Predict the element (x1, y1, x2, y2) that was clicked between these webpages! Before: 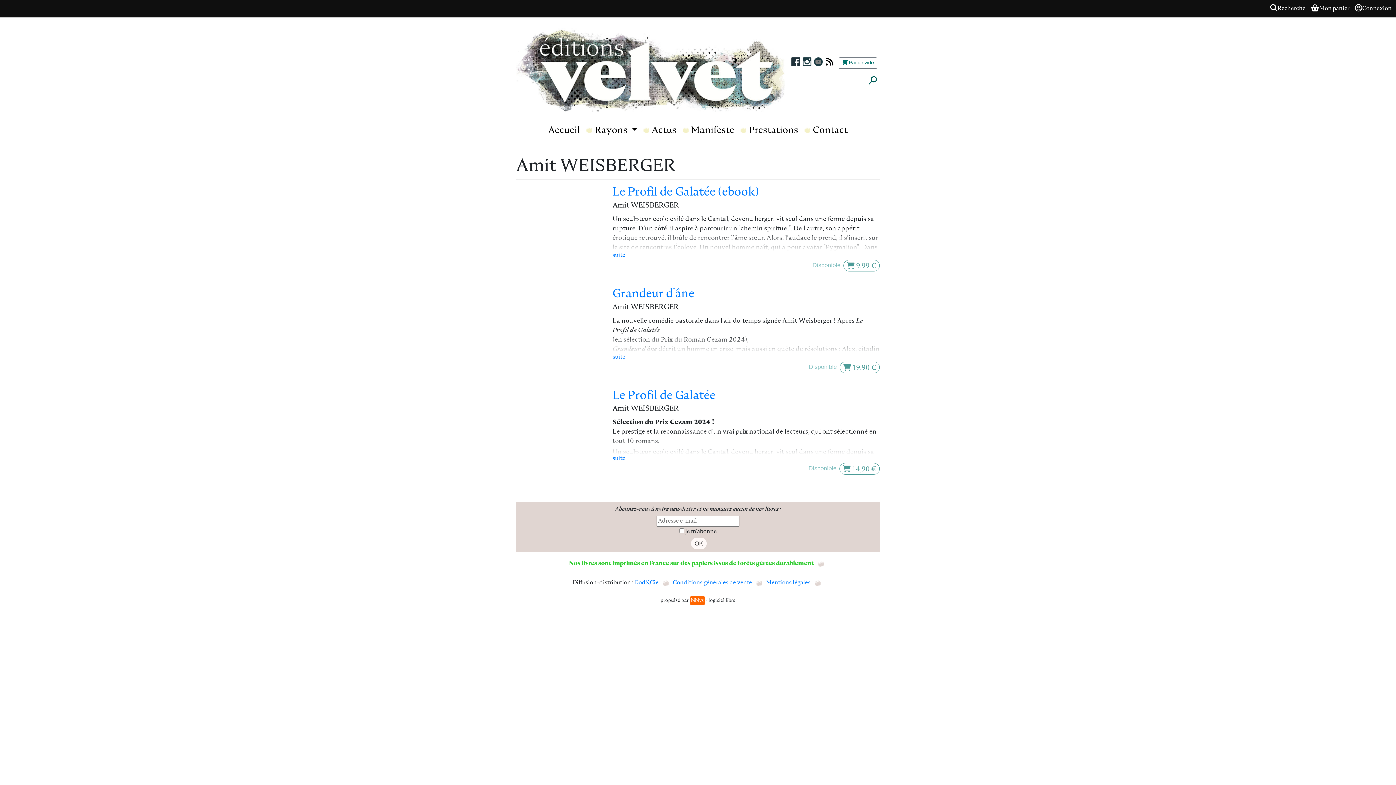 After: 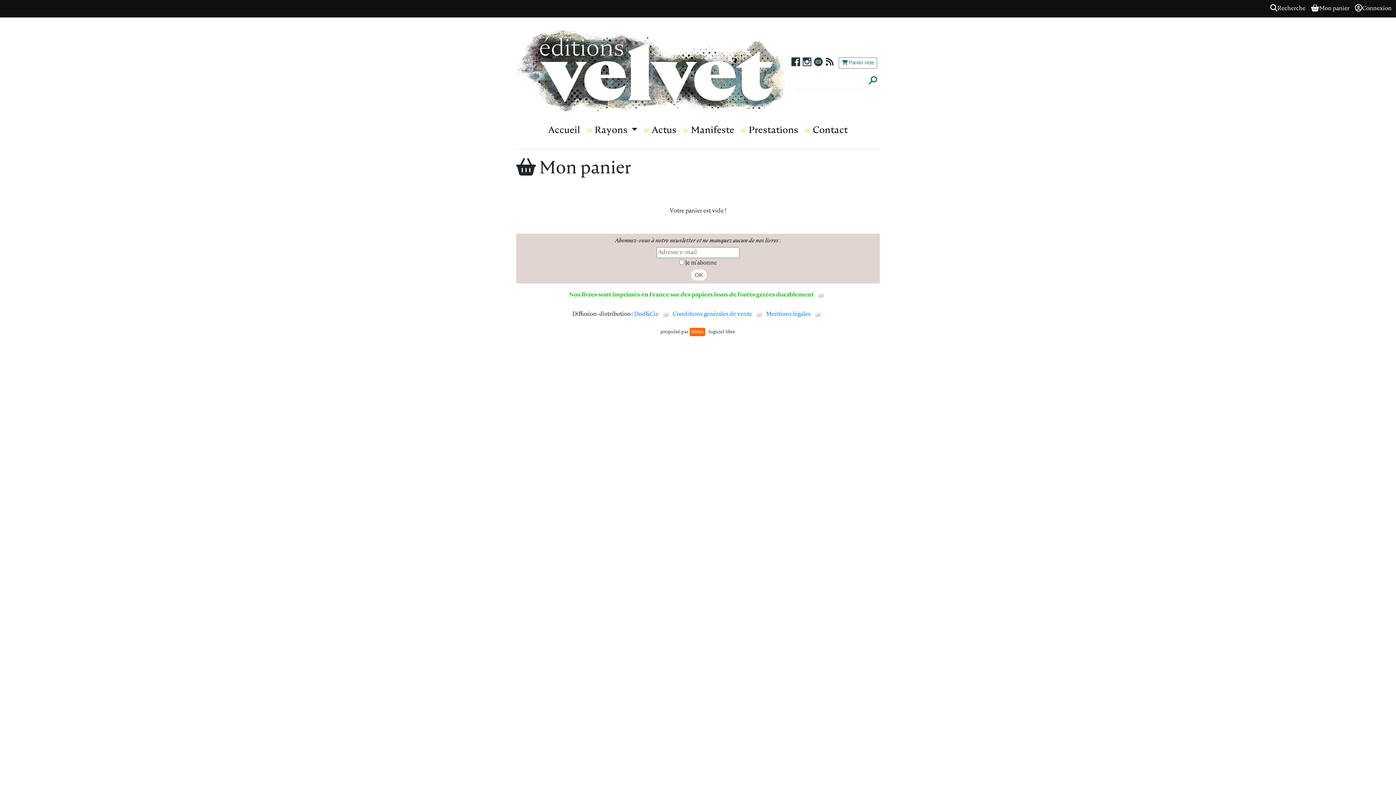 Action: label: Mon panier bbox: (1309, 4, 1352, 12)